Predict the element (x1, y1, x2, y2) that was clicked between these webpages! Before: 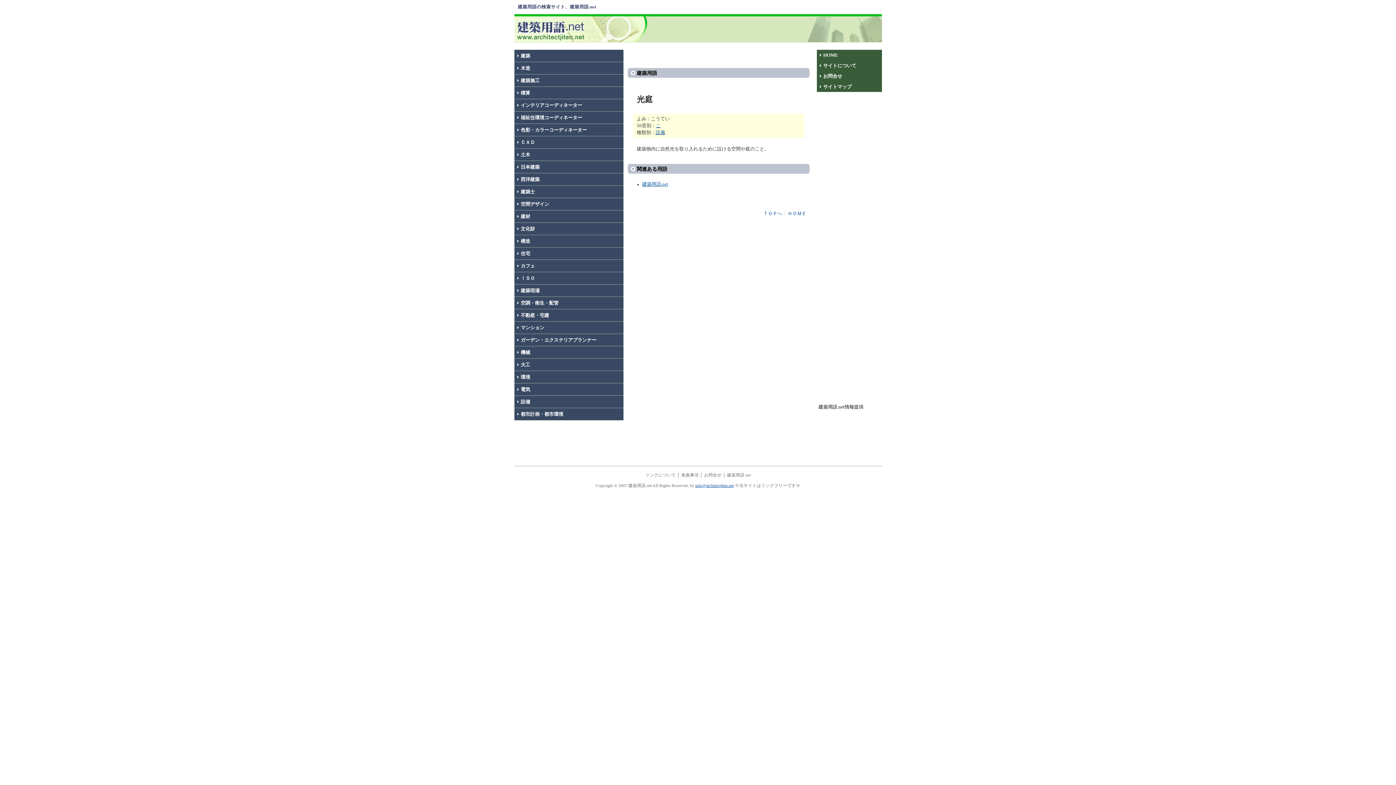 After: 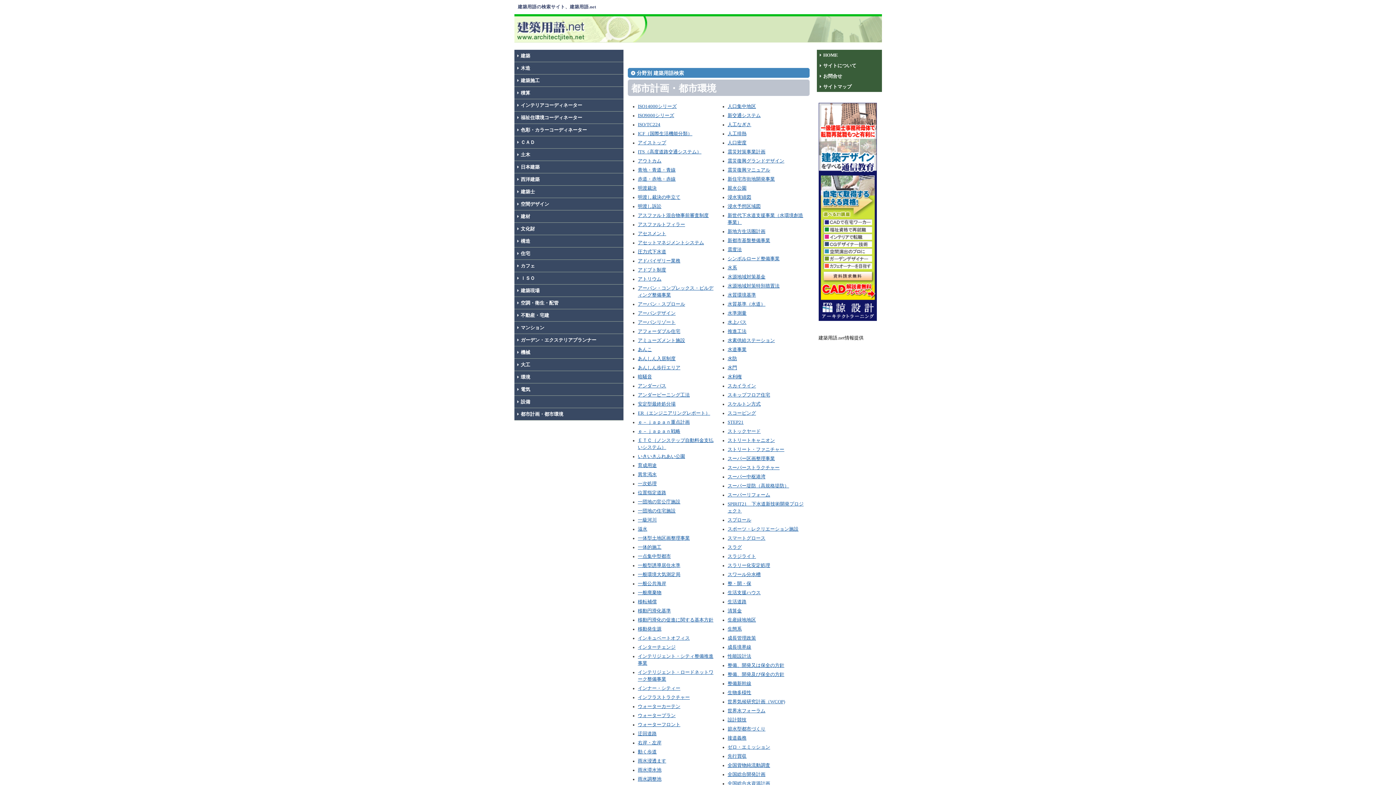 Action: bbox: (514, 408, 623, 420) label: 都市計画・都市環境